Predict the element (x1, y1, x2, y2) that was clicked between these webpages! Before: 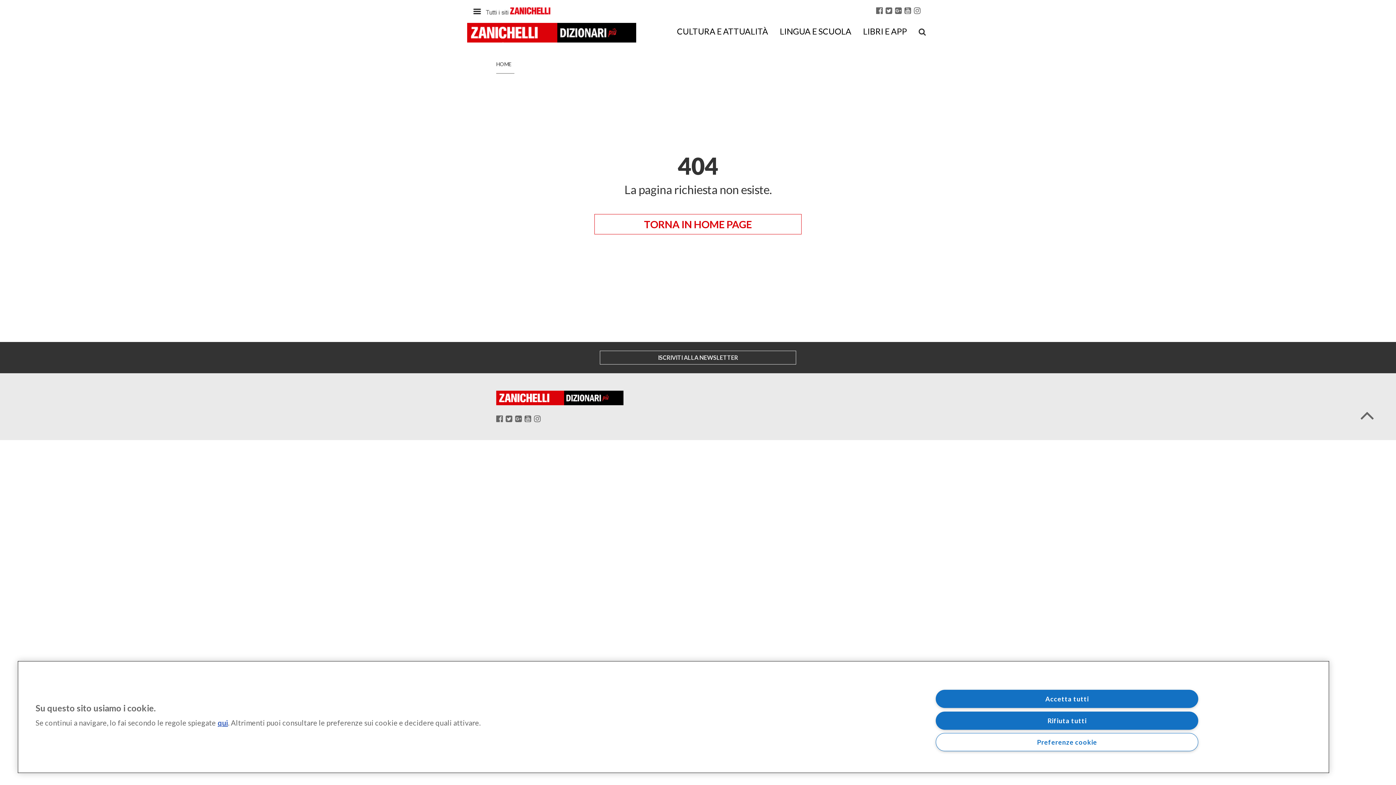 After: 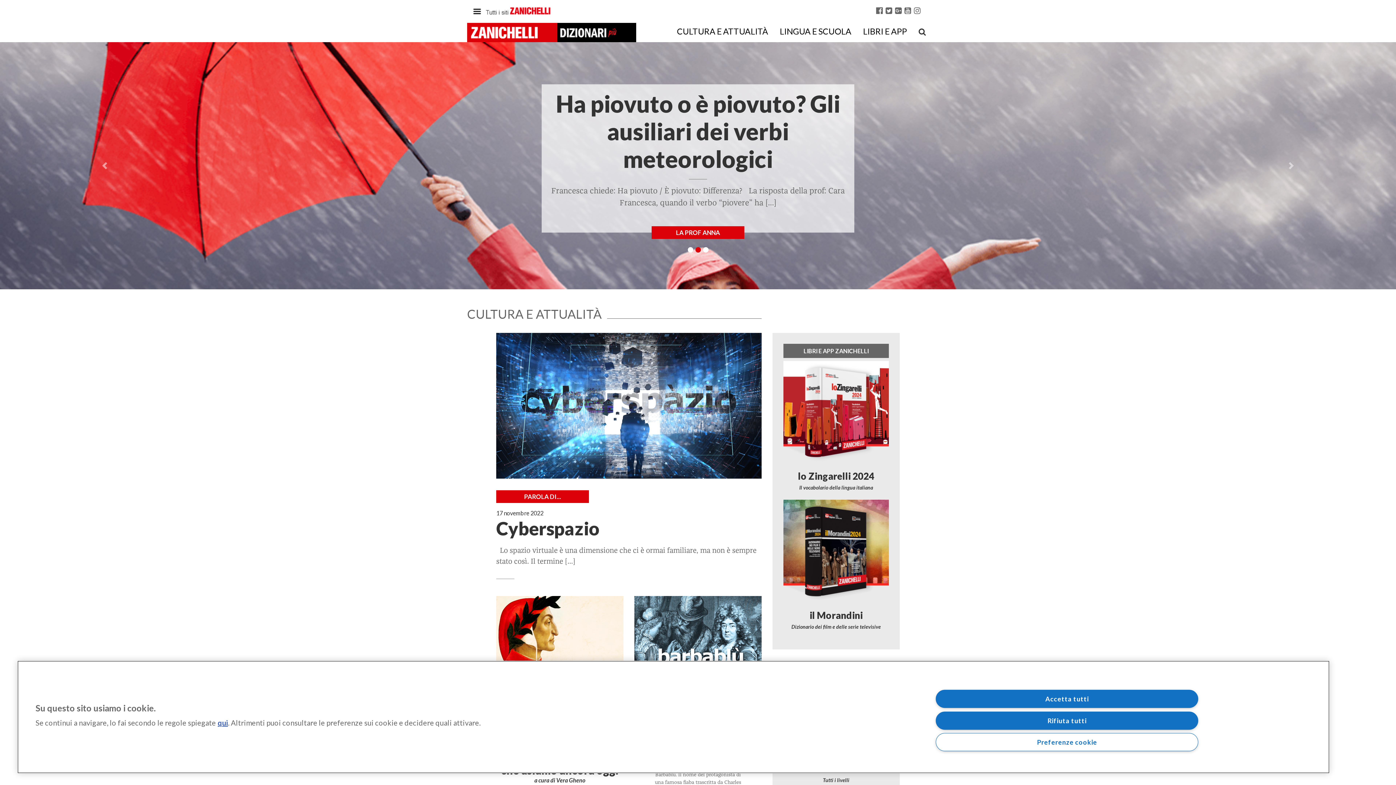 Action: label: HOME bbox: (496, 61, 511, 67)